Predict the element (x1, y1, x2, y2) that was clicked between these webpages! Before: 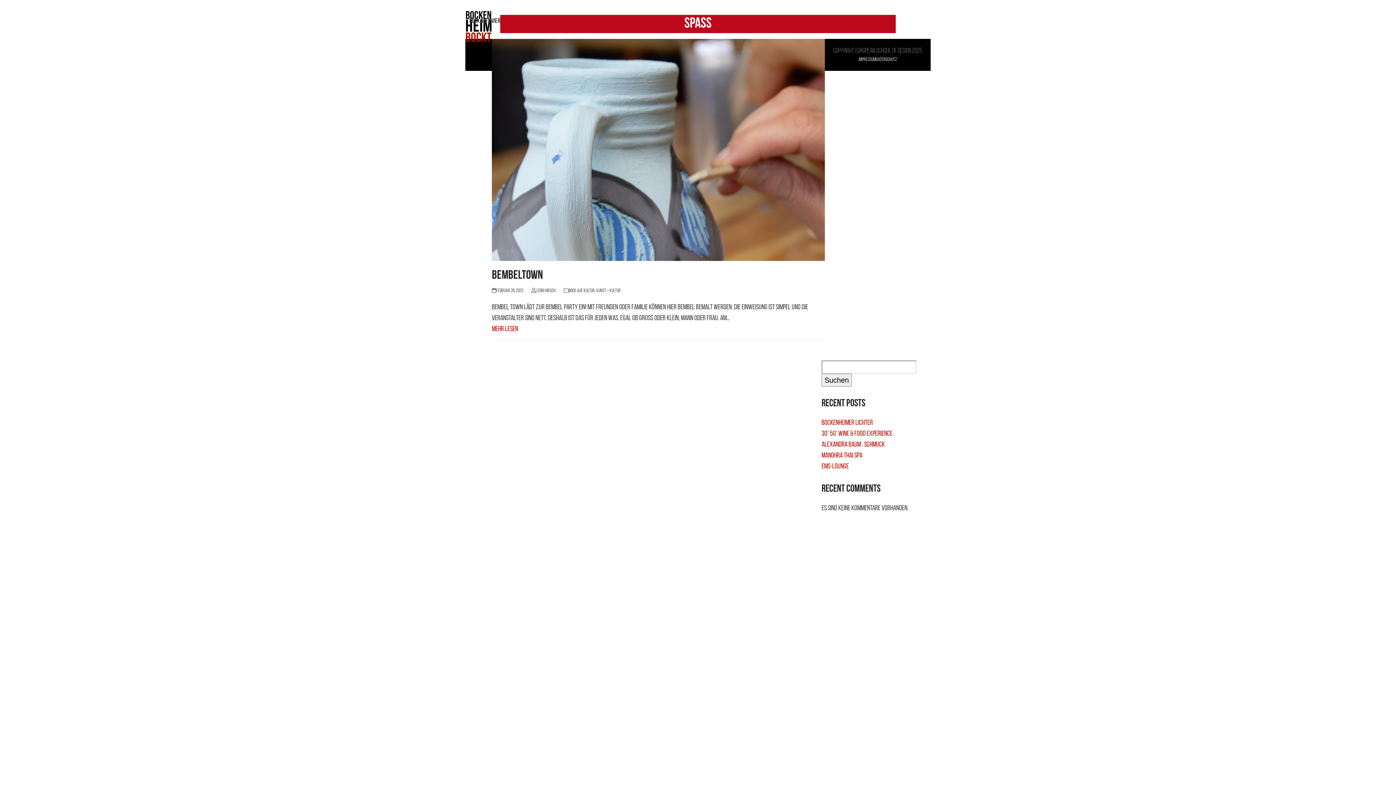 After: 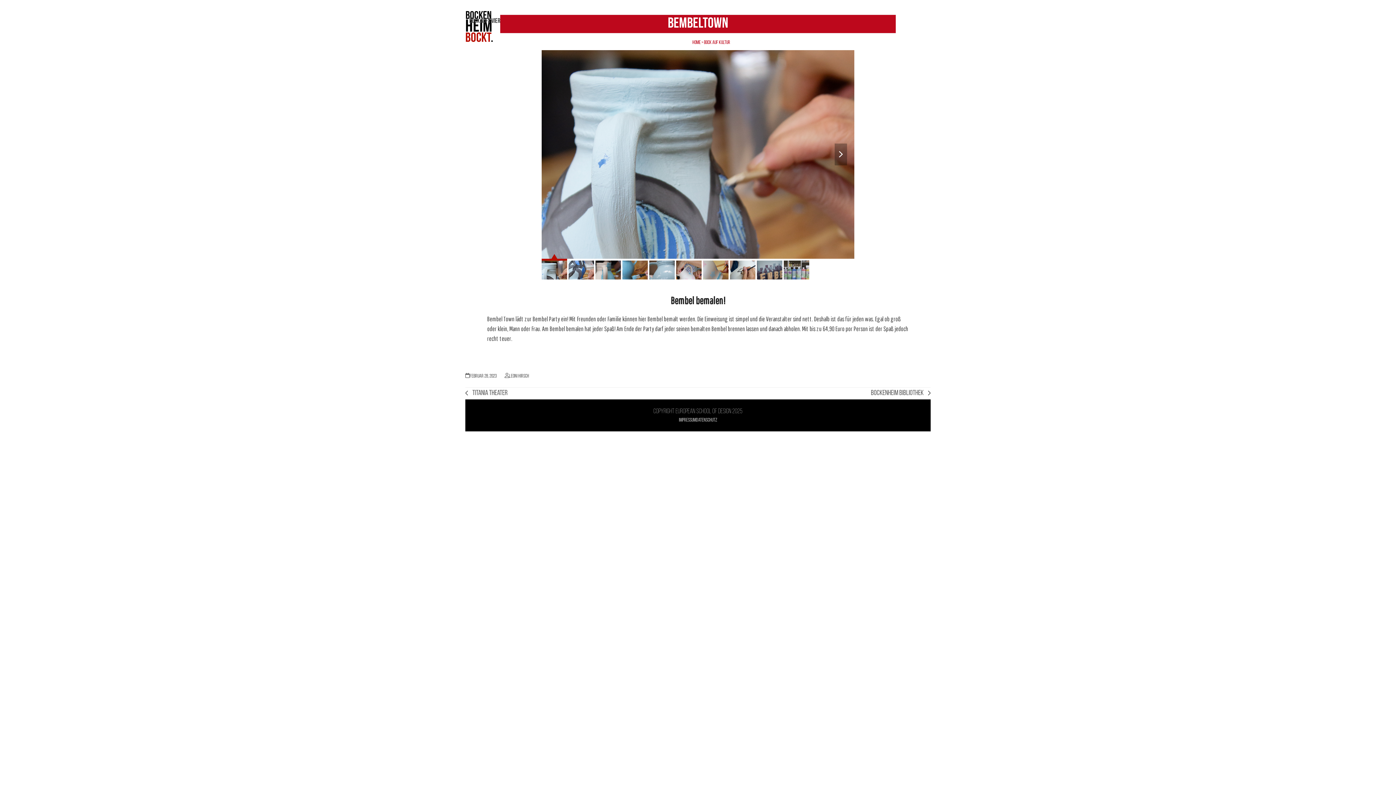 Action: bbox: (492, 325, 518, 333) label: Mehr Lesen about Bembeltown